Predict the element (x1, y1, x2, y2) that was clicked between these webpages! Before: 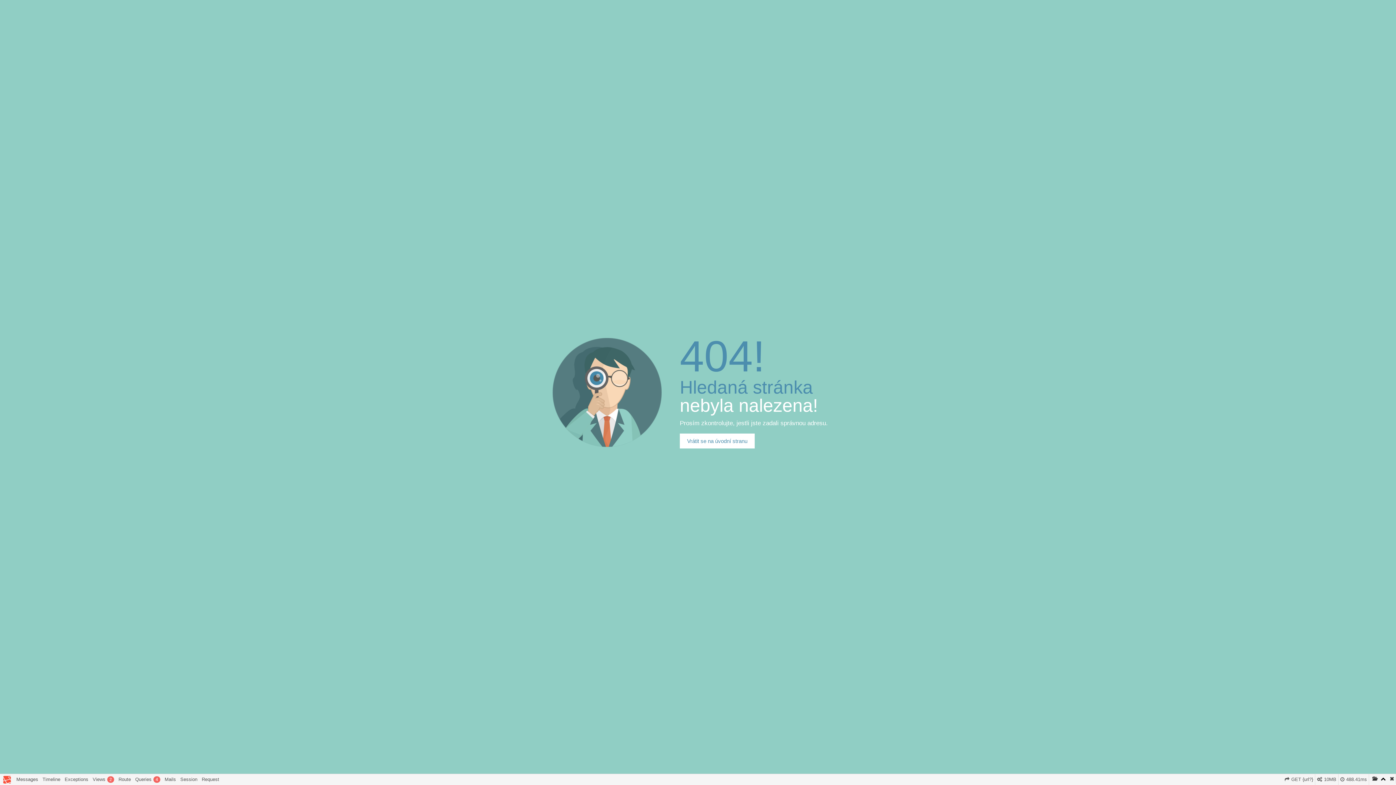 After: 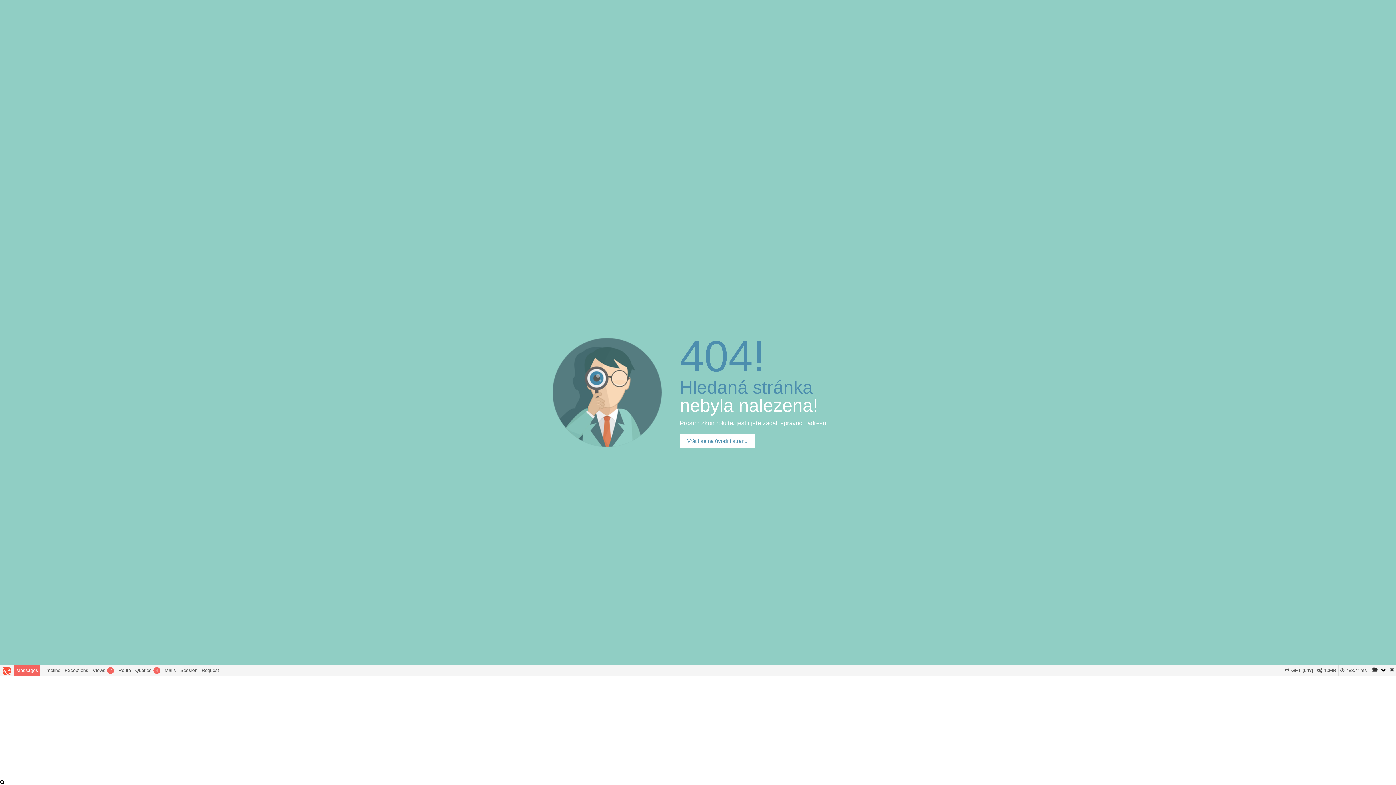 Action: bbox: (14, 774, 40, 785) label: Messages